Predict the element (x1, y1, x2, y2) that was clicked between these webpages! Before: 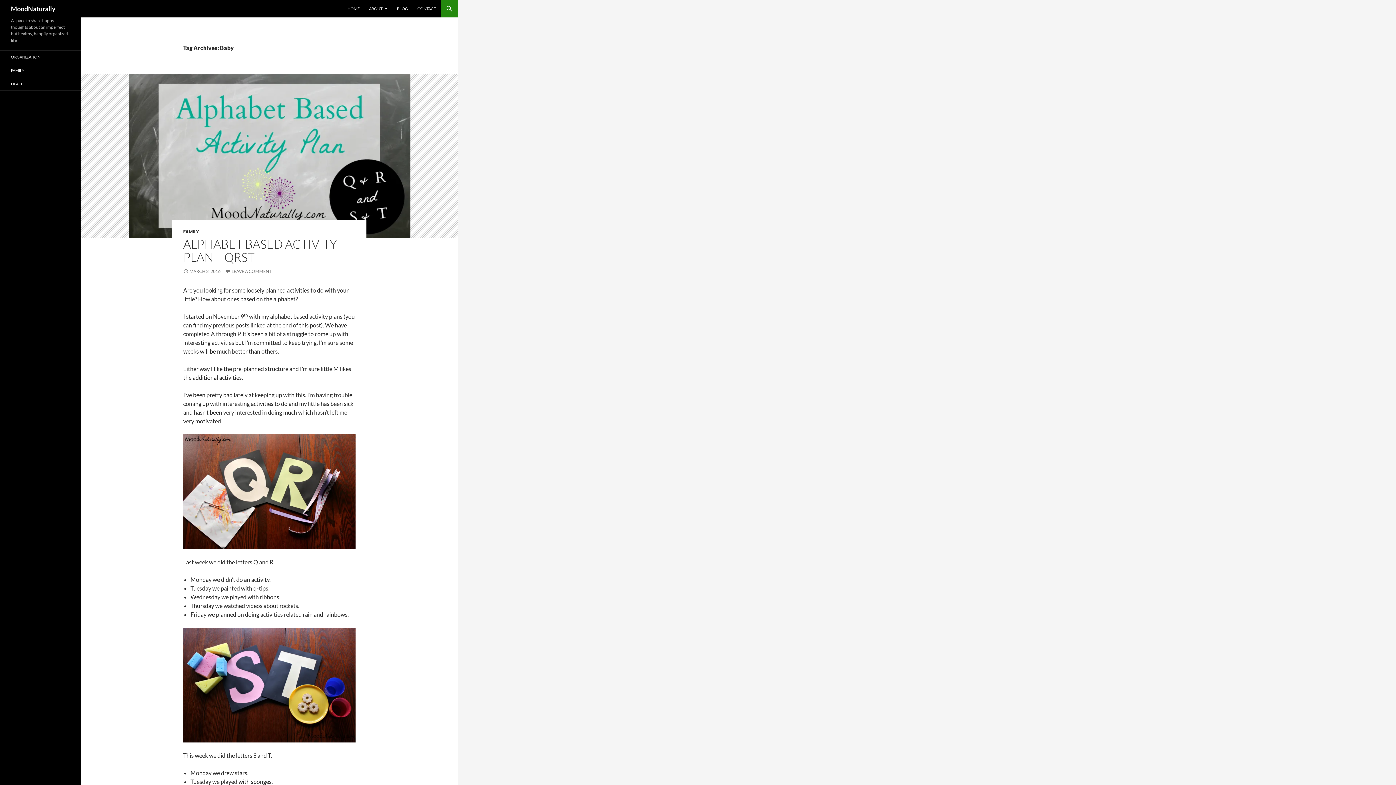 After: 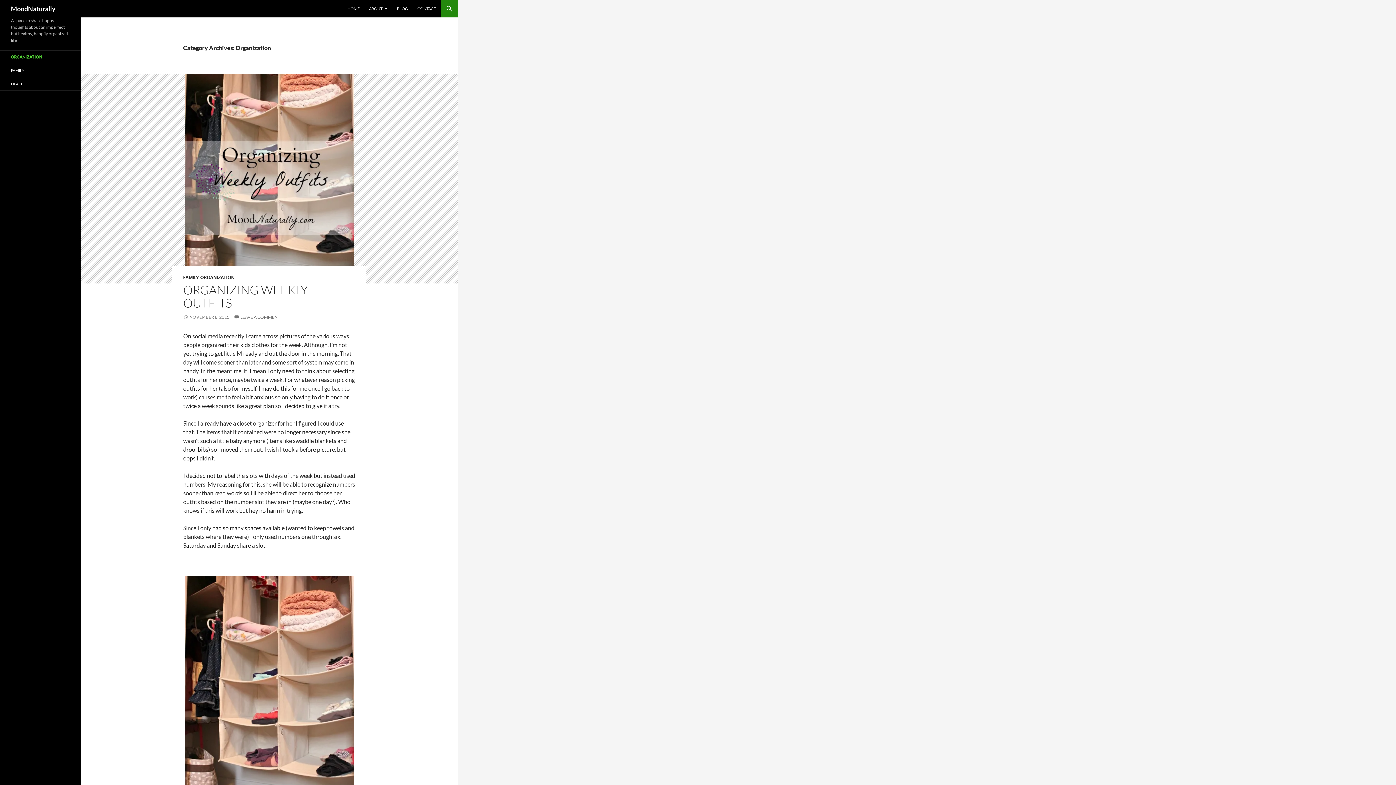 Action: bbox: (0, 50, 80, 63) label: ORGANIZATION